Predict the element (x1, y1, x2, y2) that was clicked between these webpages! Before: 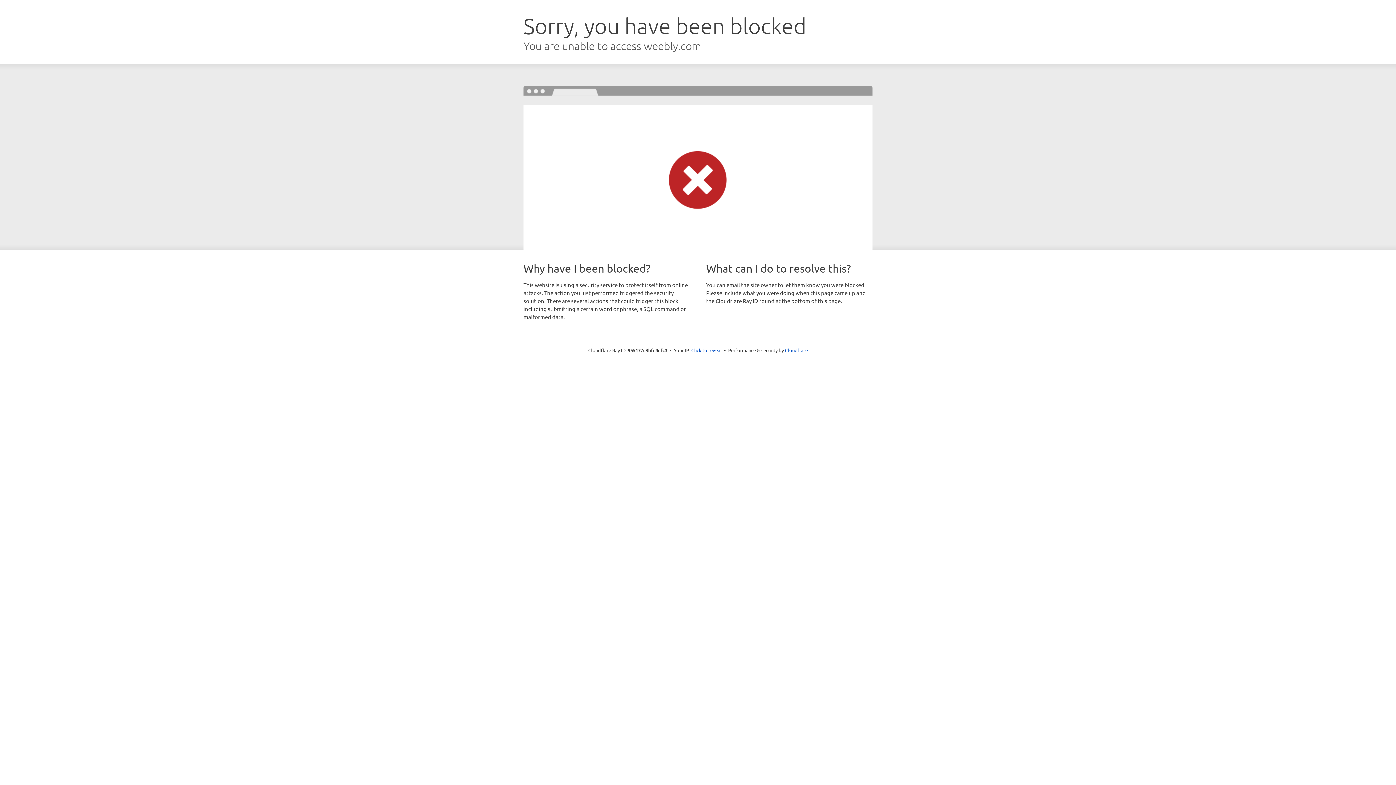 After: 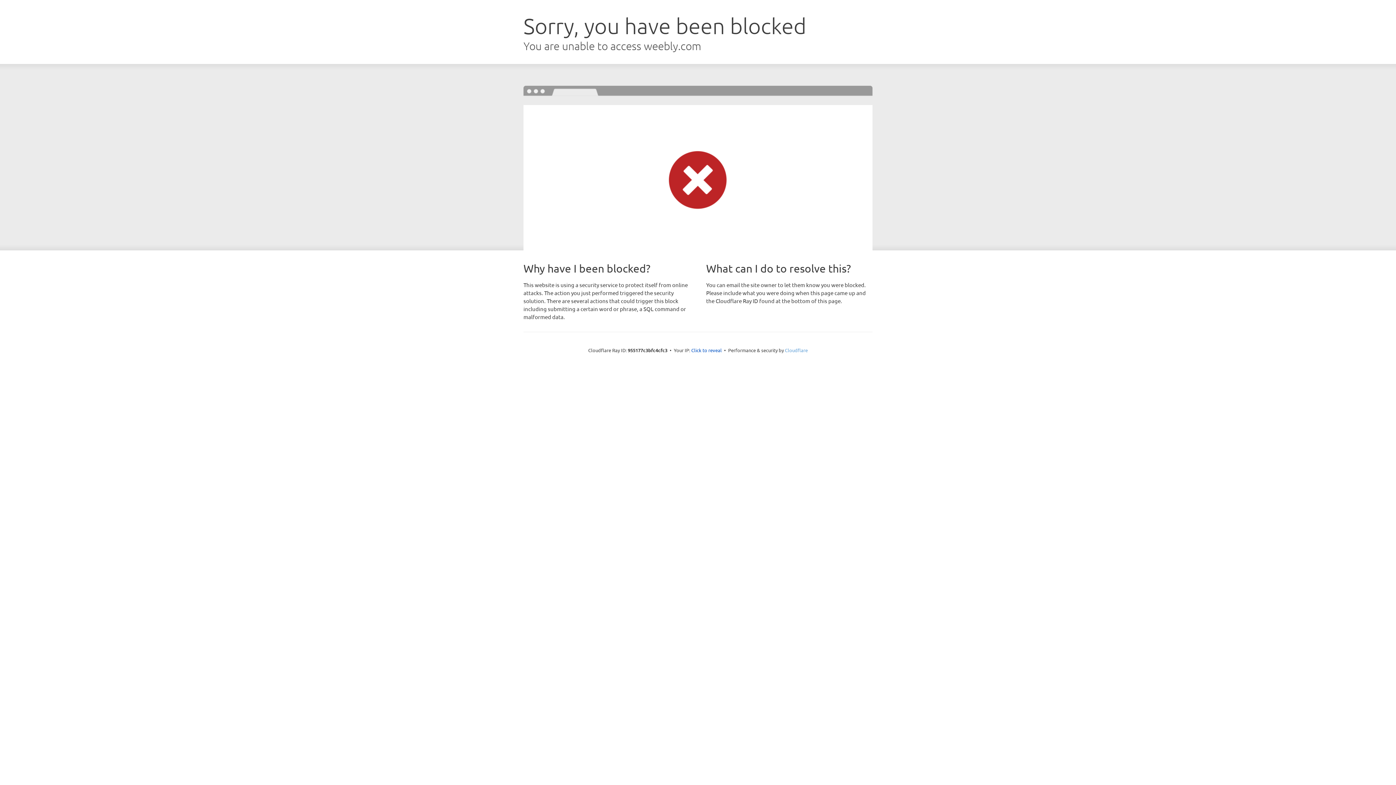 Action: bbox: (785, 347, 808, 353) label: Cloudflare